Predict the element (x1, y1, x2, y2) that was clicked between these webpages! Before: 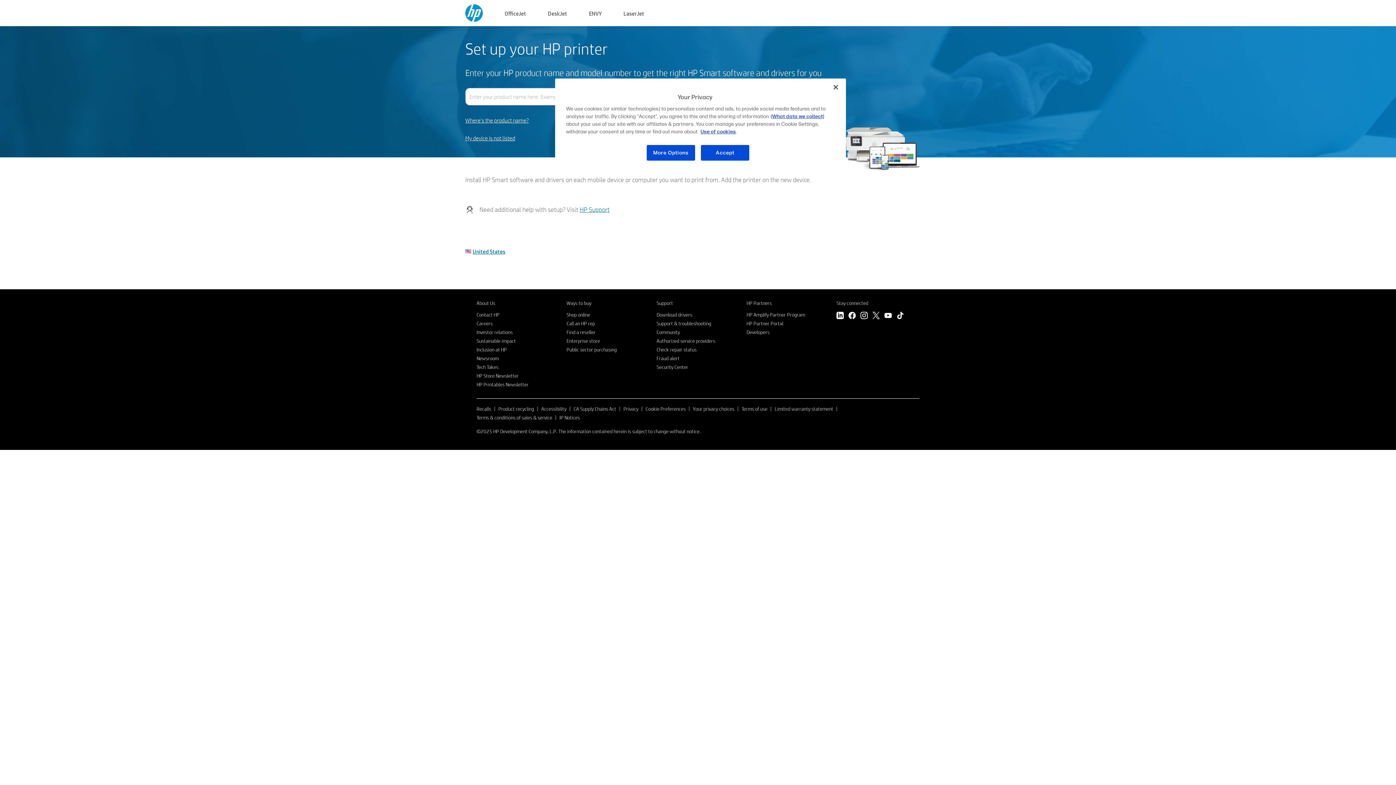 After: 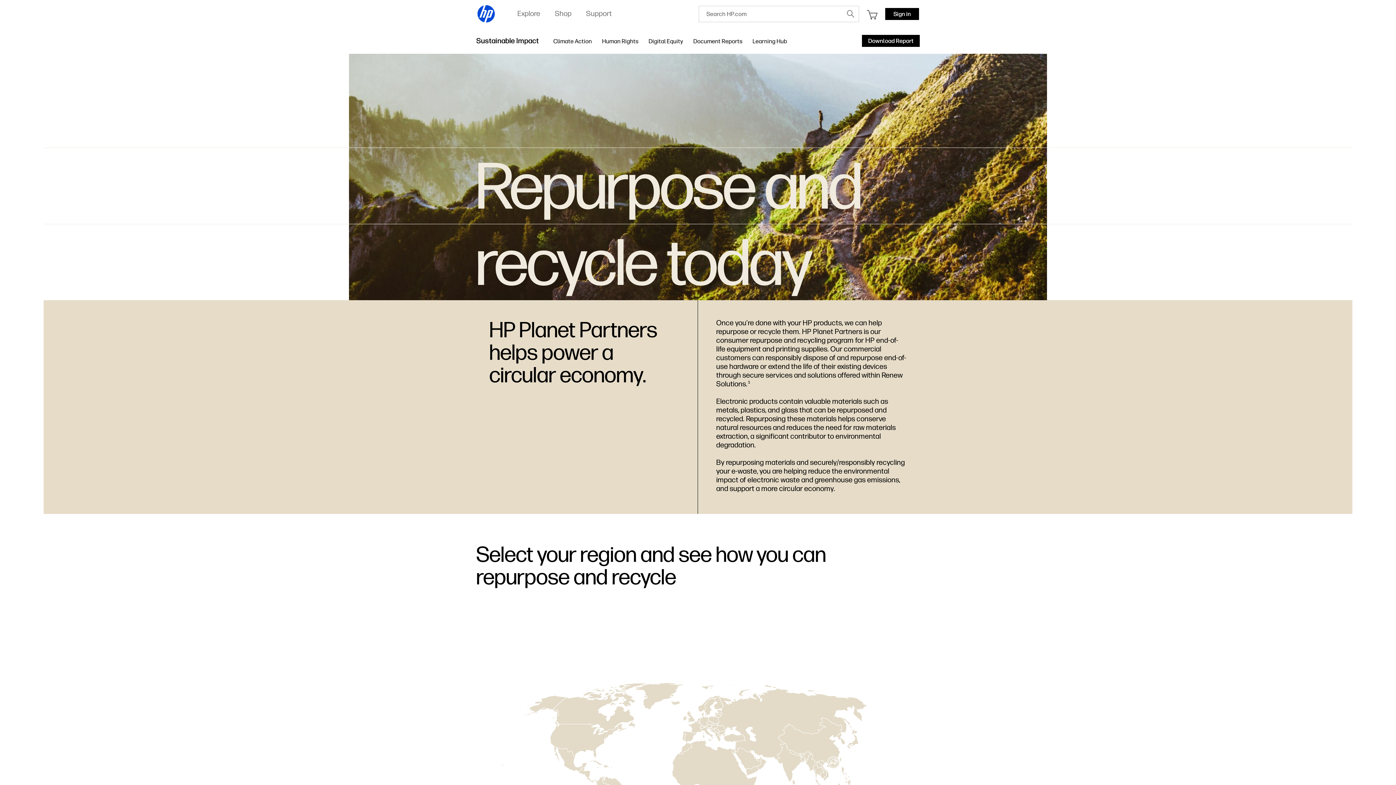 Action: bbox: (498, 405, 534, 412) label: Product recycling